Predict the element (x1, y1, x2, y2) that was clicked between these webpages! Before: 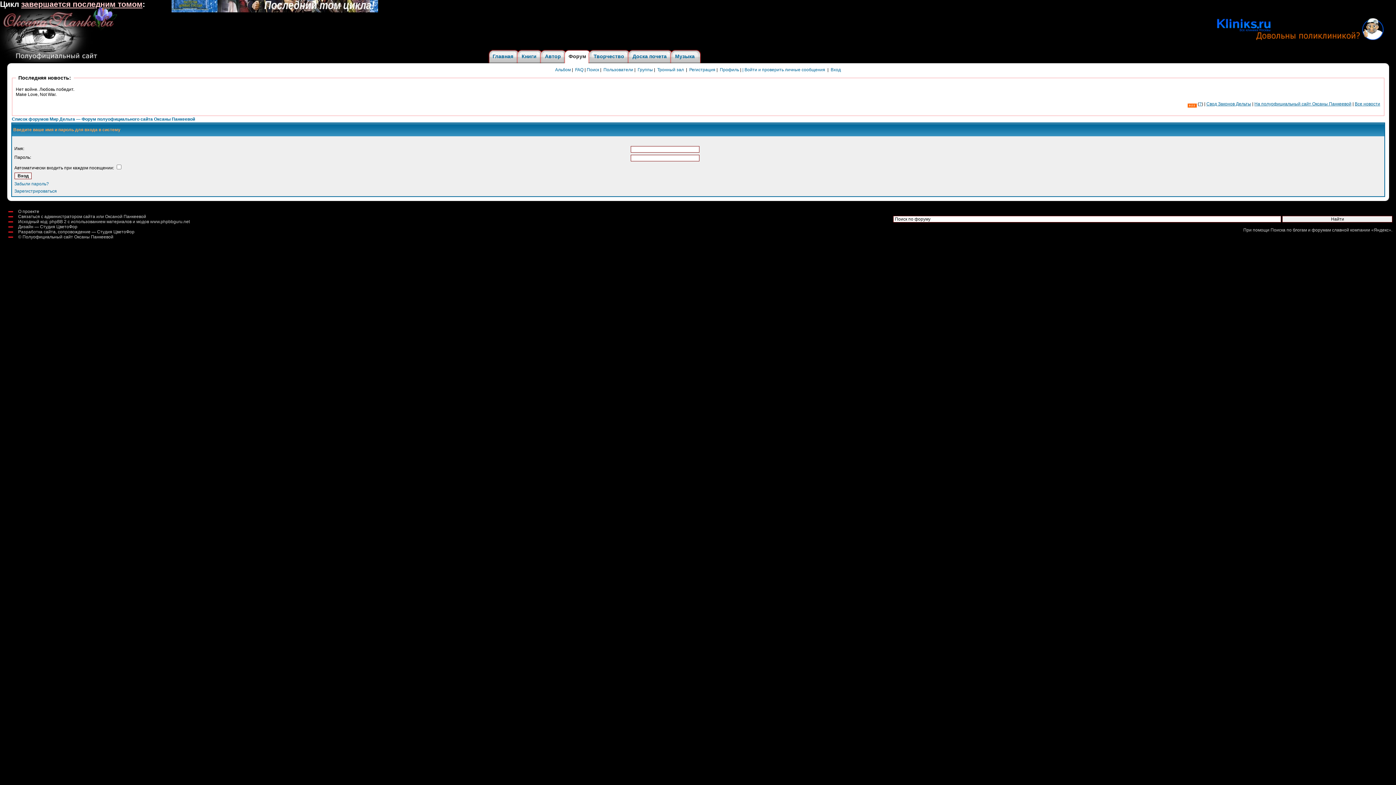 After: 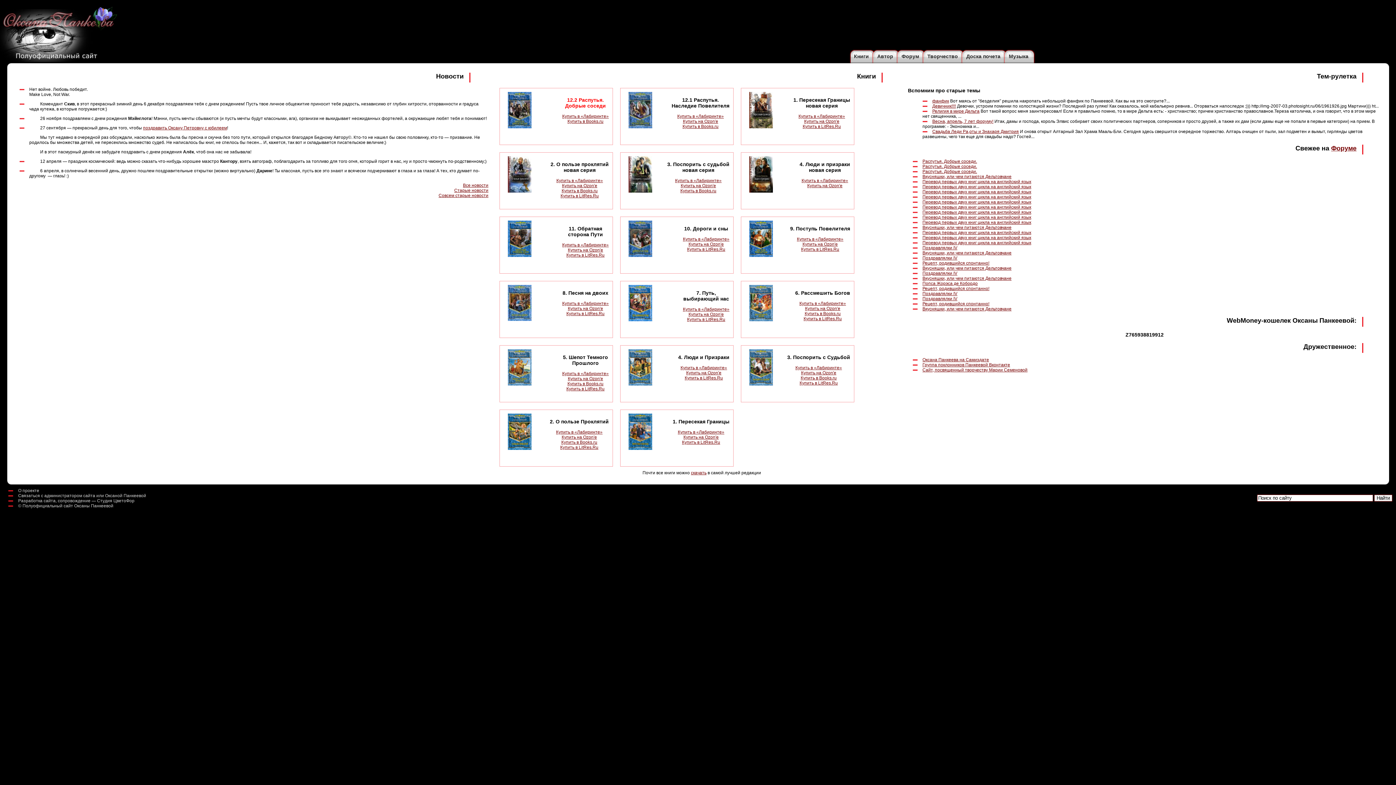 Action: bbox: (492, 53, 513, 59) label: Главная